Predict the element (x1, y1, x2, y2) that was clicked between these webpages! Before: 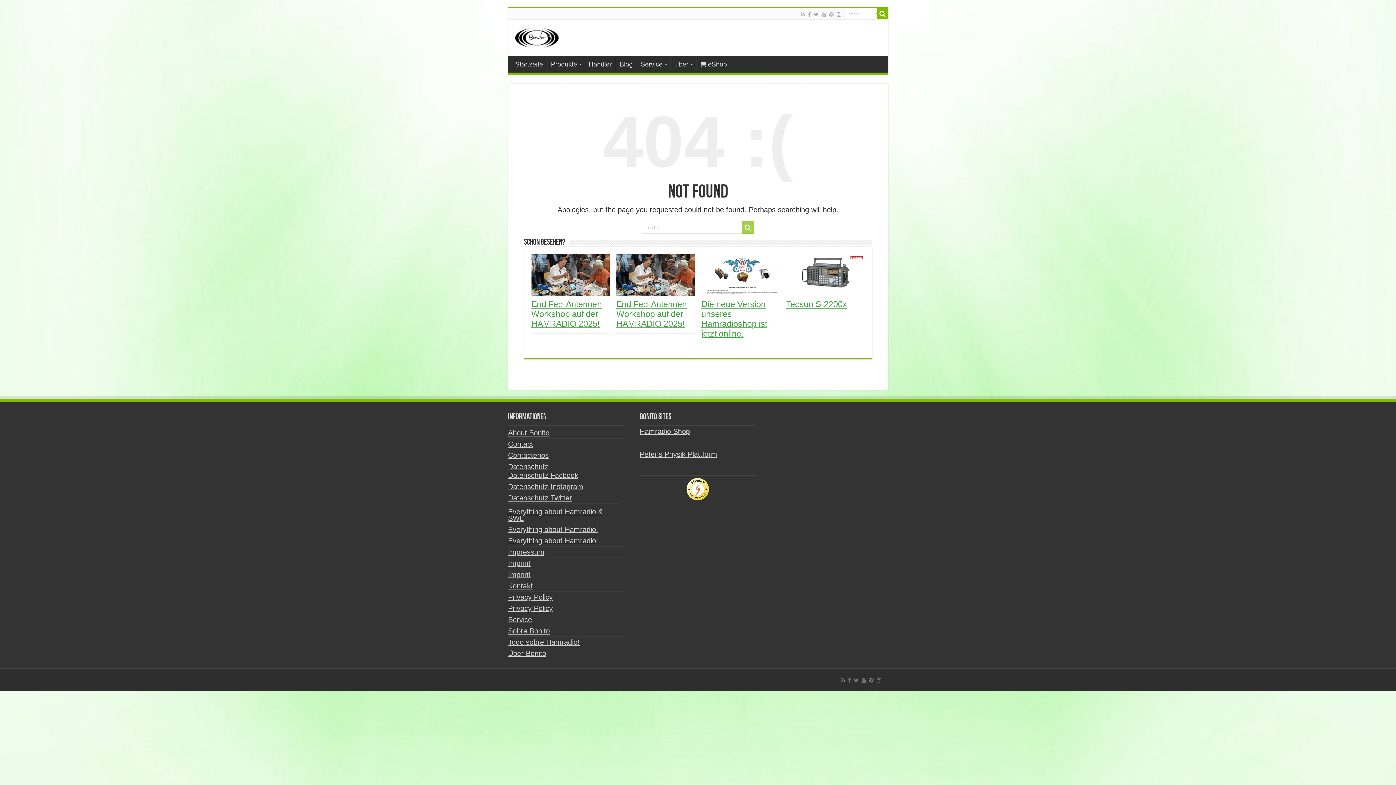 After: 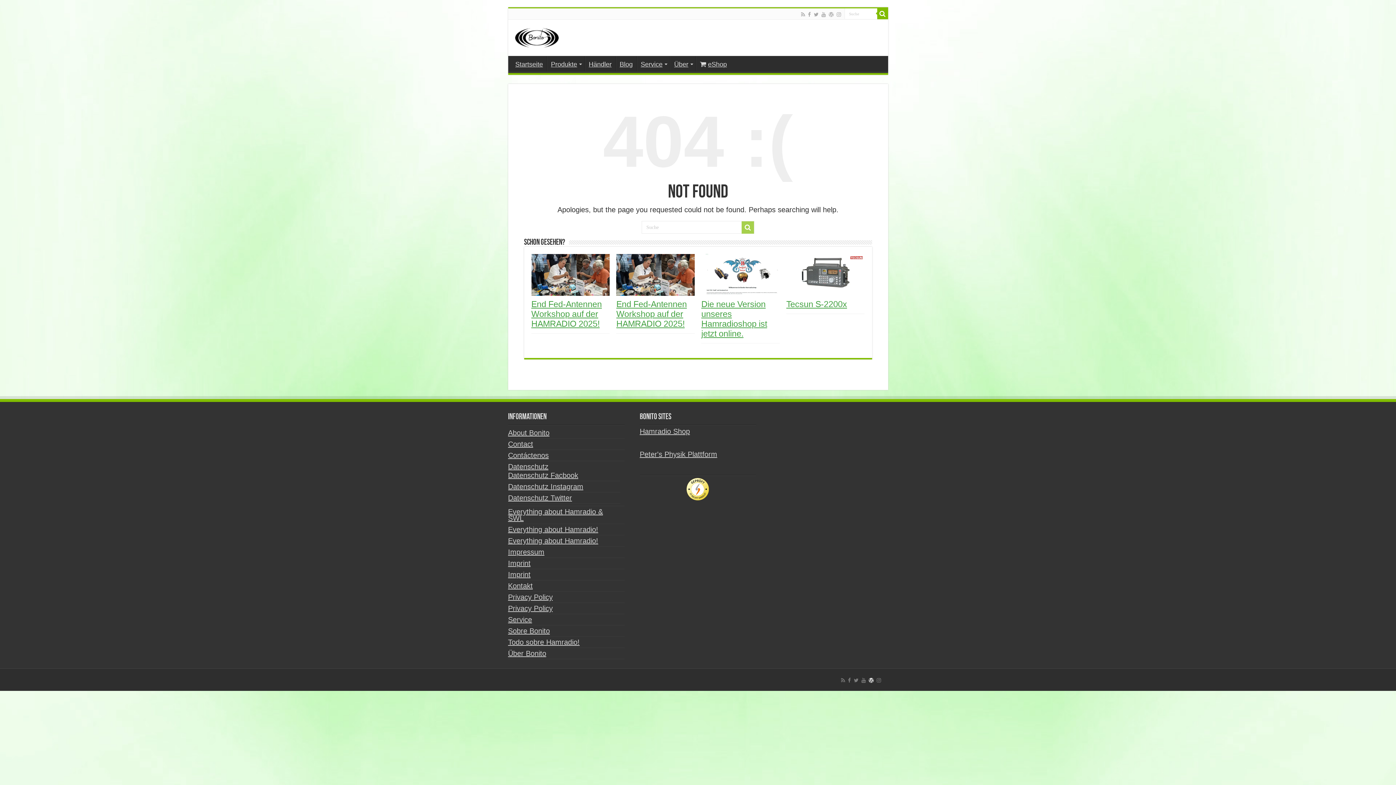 Action: bbox: (868, 676, 874, 684)